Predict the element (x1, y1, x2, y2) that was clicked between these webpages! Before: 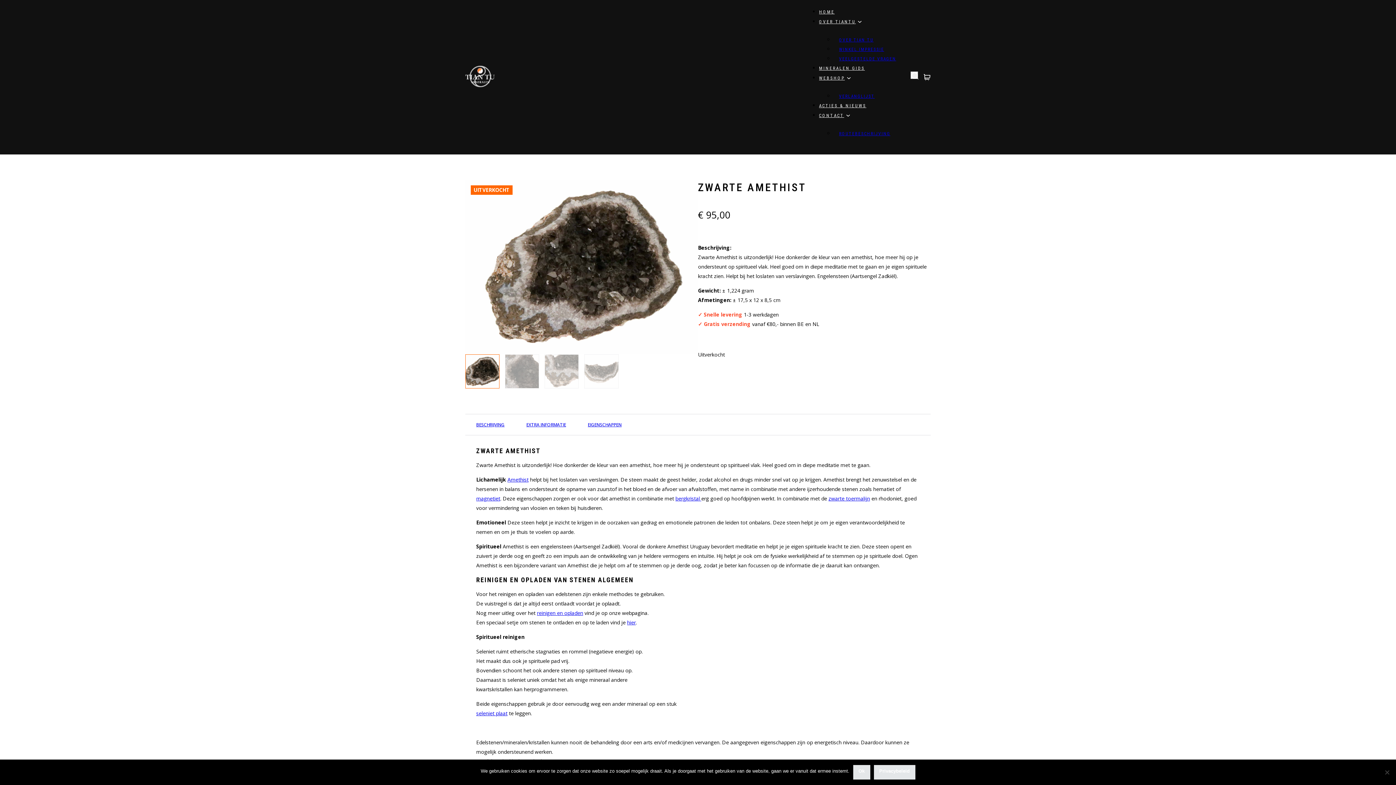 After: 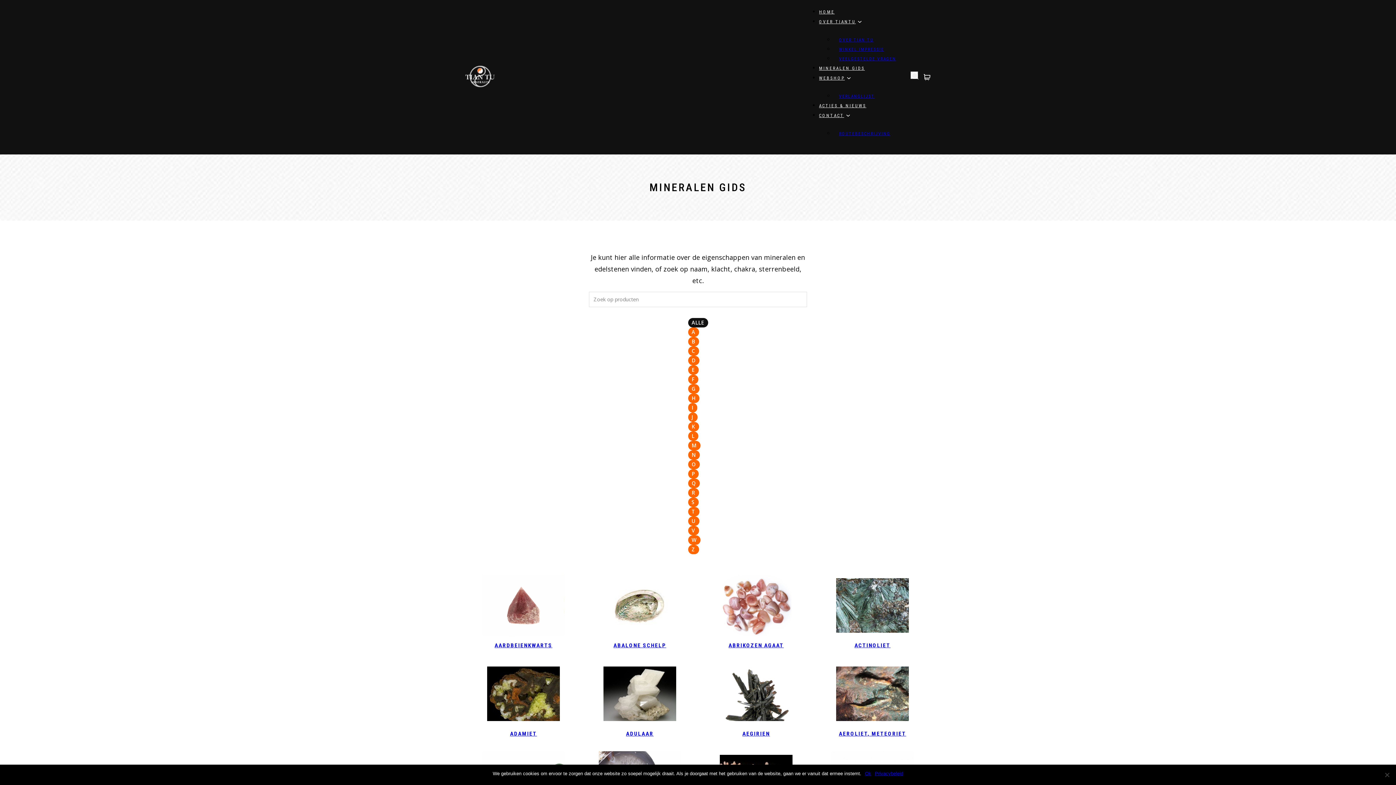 Action: label: MINERALEN GIDS bbox: (819, 65, 865, 70)